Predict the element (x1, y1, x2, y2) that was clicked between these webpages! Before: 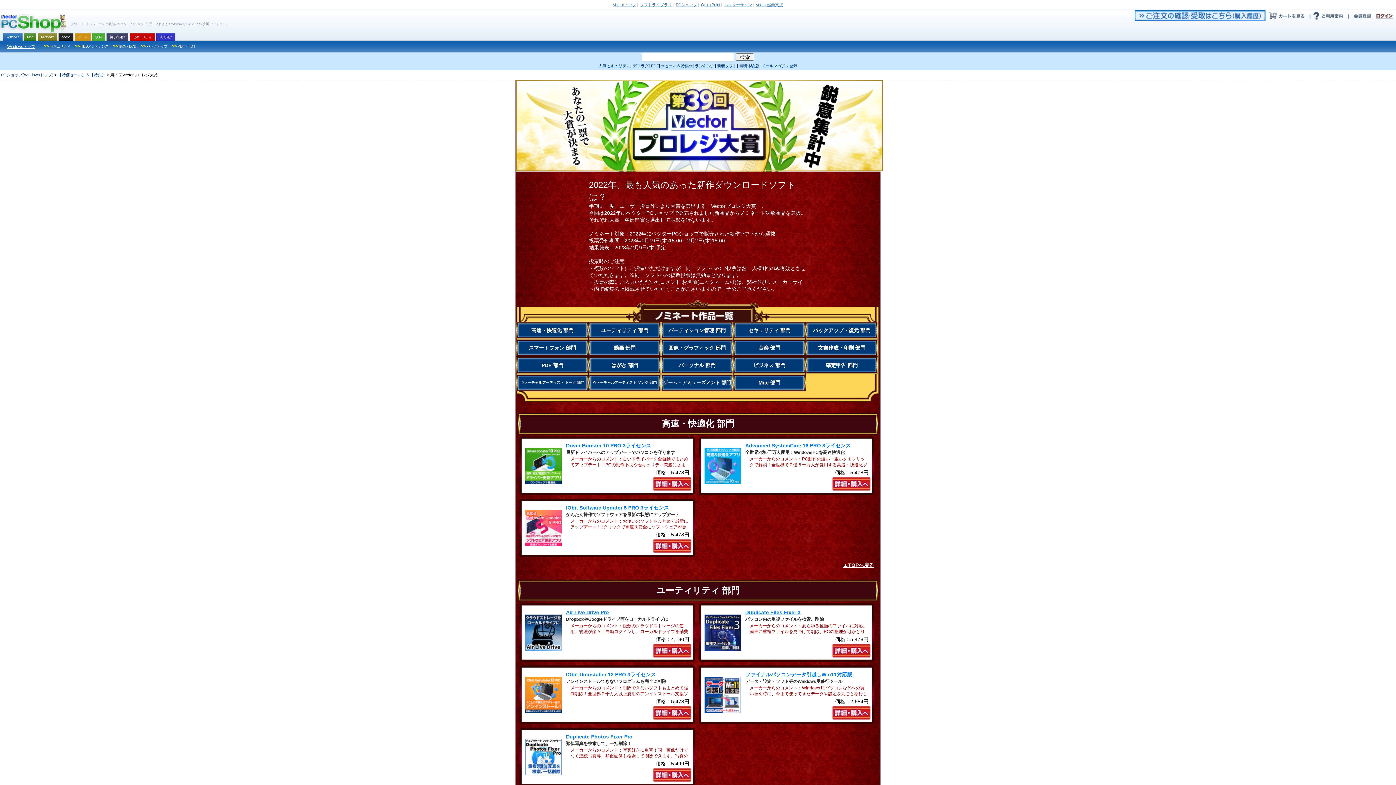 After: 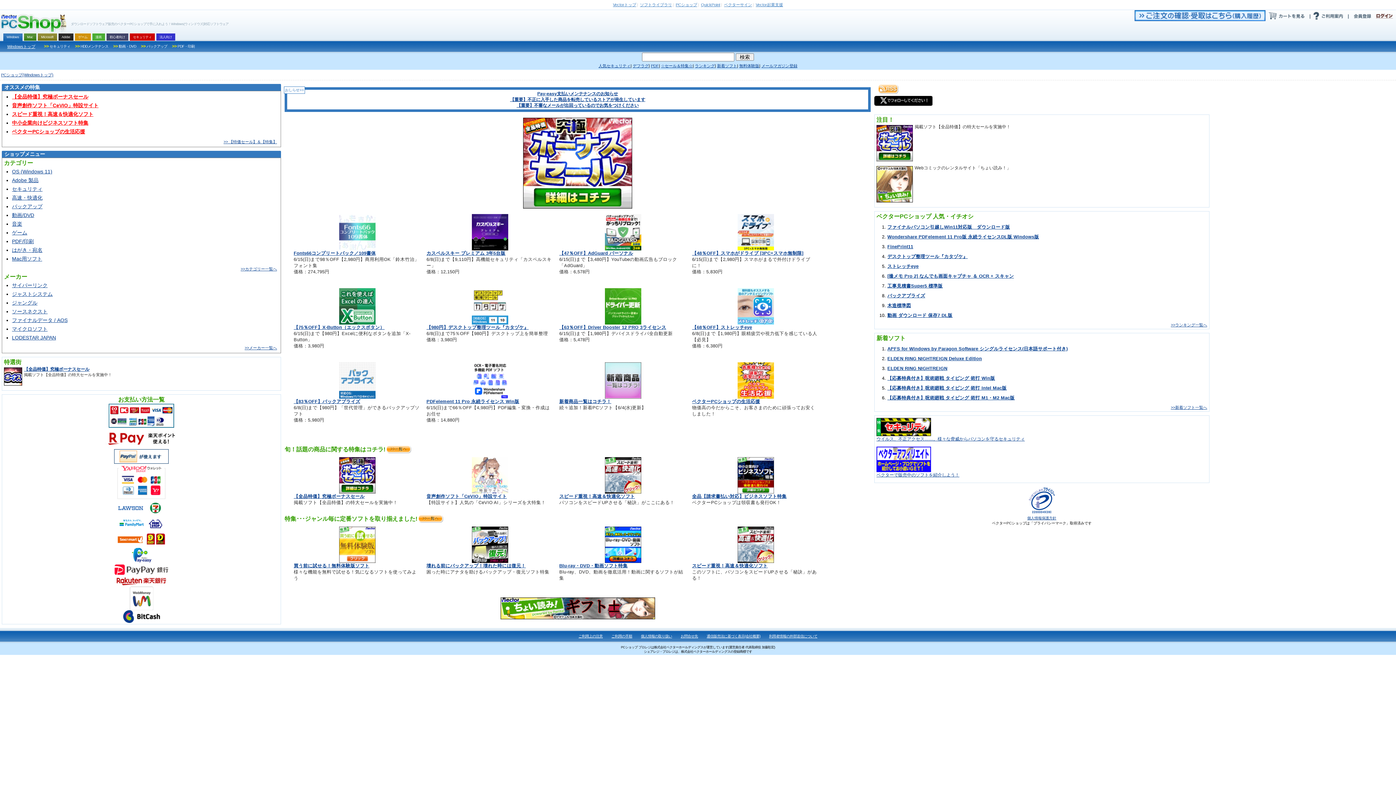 Action: label: PCショップ bbox: (675, 2, 697, 6)